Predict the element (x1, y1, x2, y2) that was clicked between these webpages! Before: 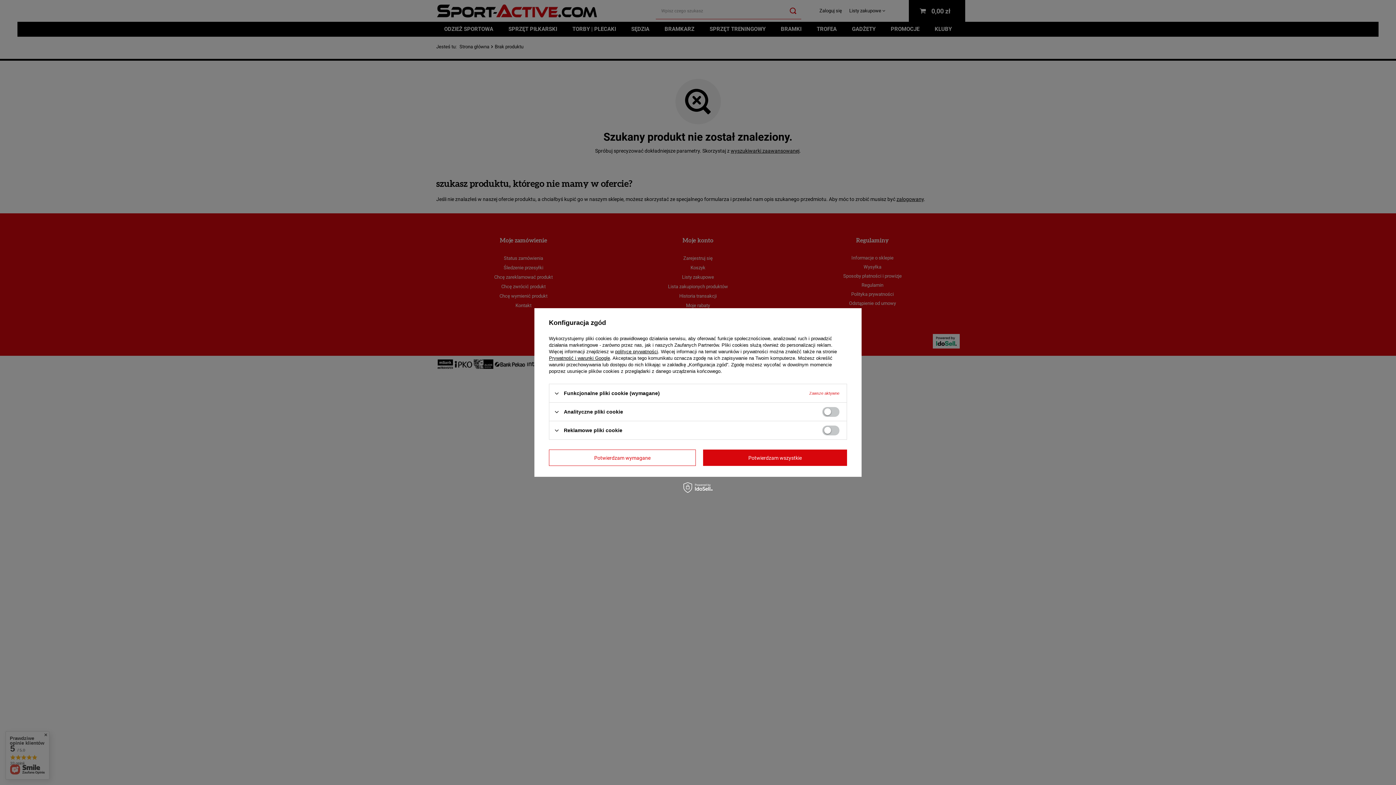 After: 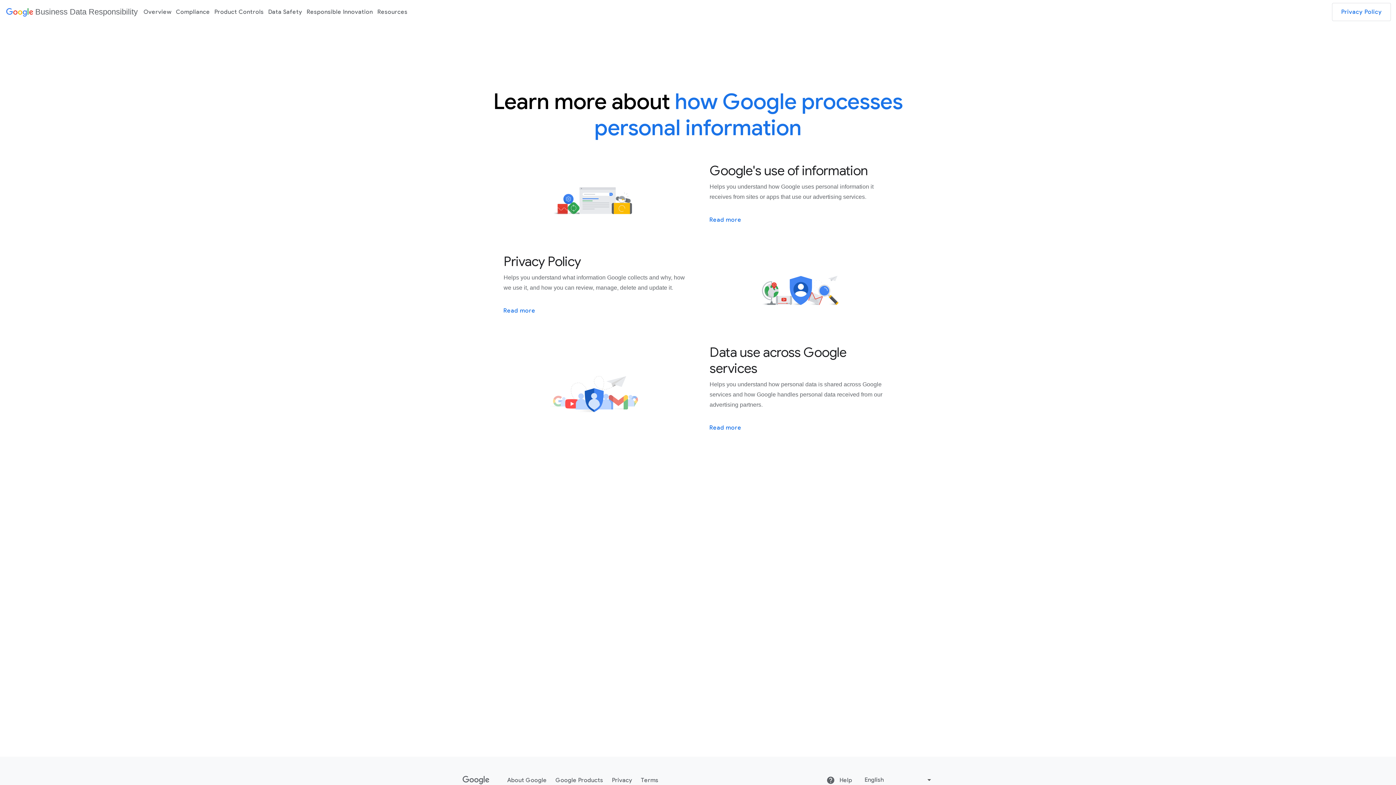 Action: bbox: (549, 355, 610, 361) label: Prywatność i warunki Google